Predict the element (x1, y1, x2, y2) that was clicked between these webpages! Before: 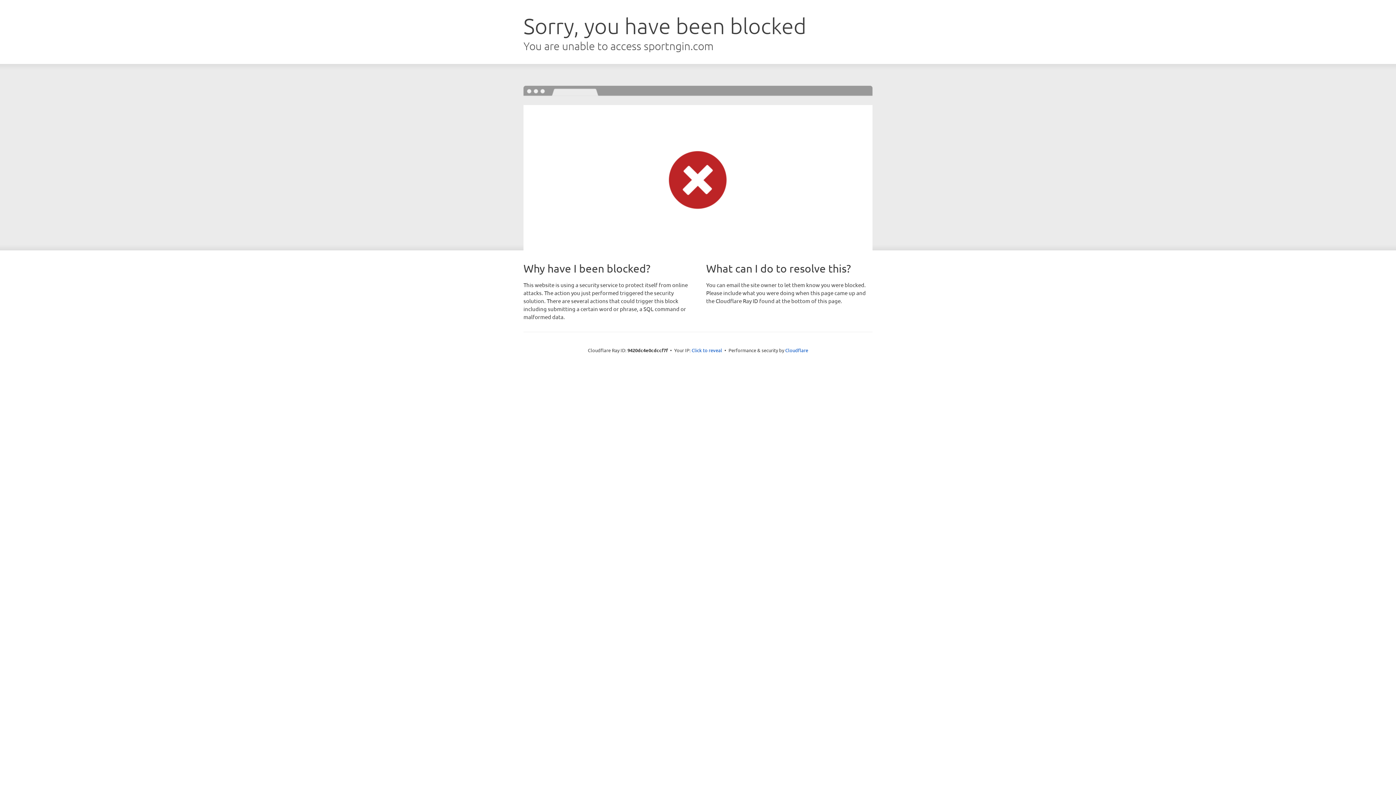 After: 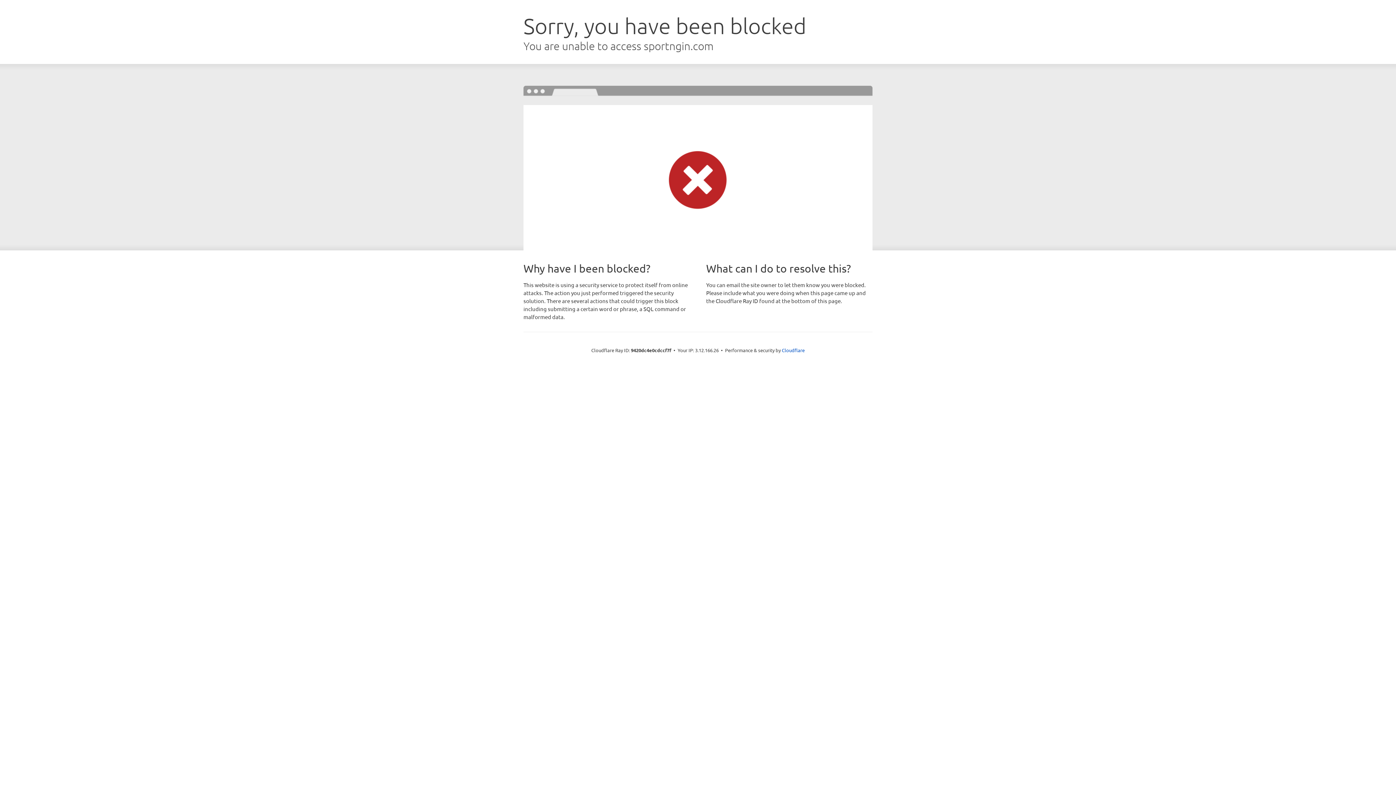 Action: bbox: (691, 346, 722, 353) label: Click to reveal